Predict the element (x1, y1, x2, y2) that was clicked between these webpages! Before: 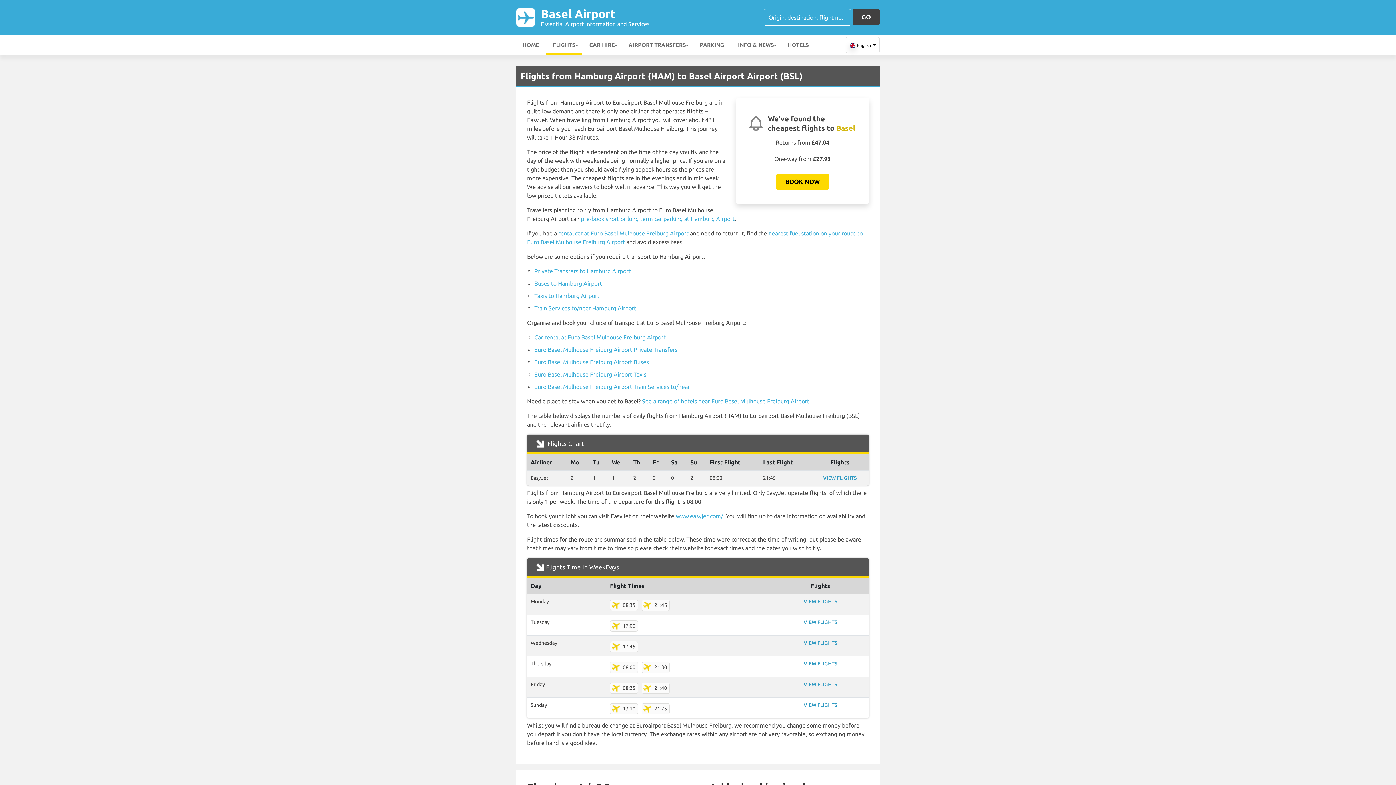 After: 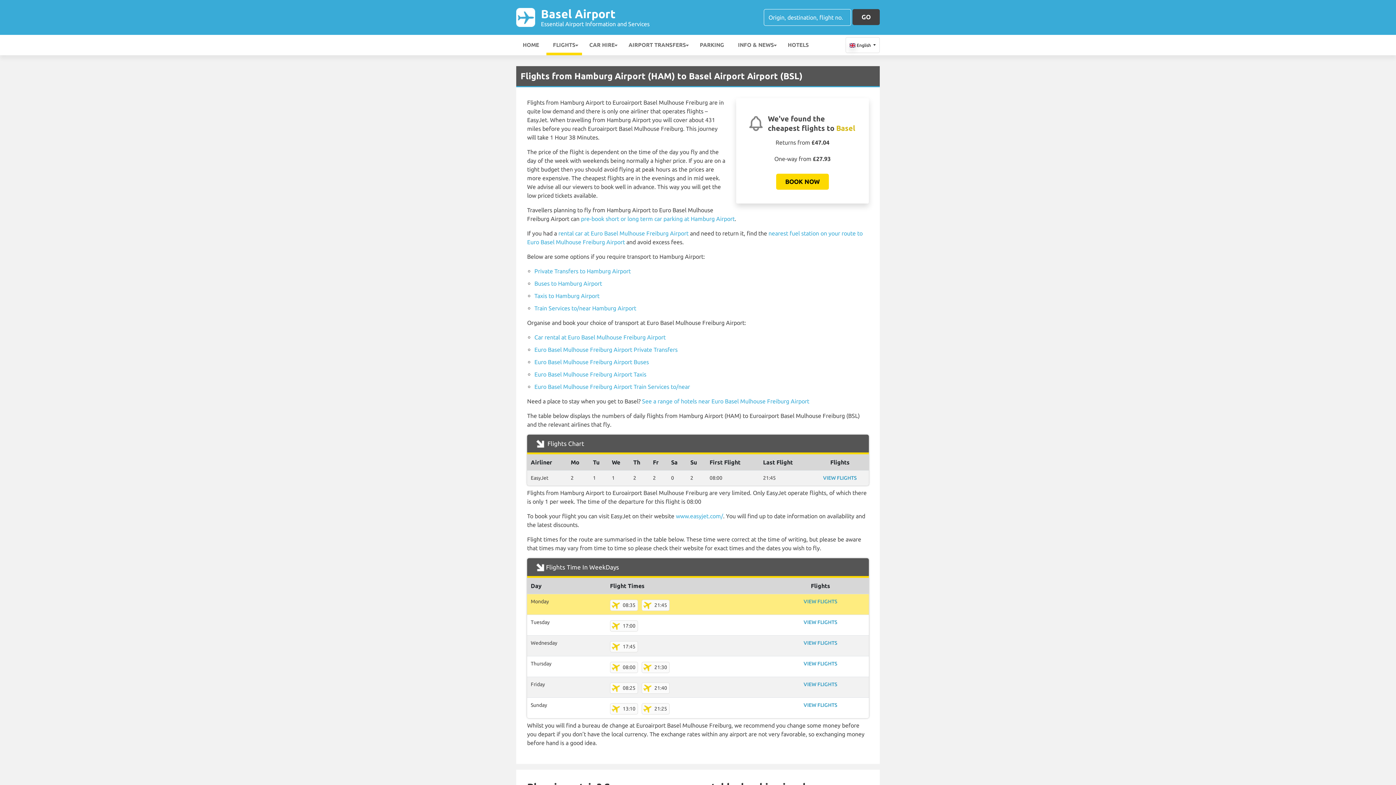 Action: label: VIEW FLIGHTS bbox: (803, 598, 837, 604)